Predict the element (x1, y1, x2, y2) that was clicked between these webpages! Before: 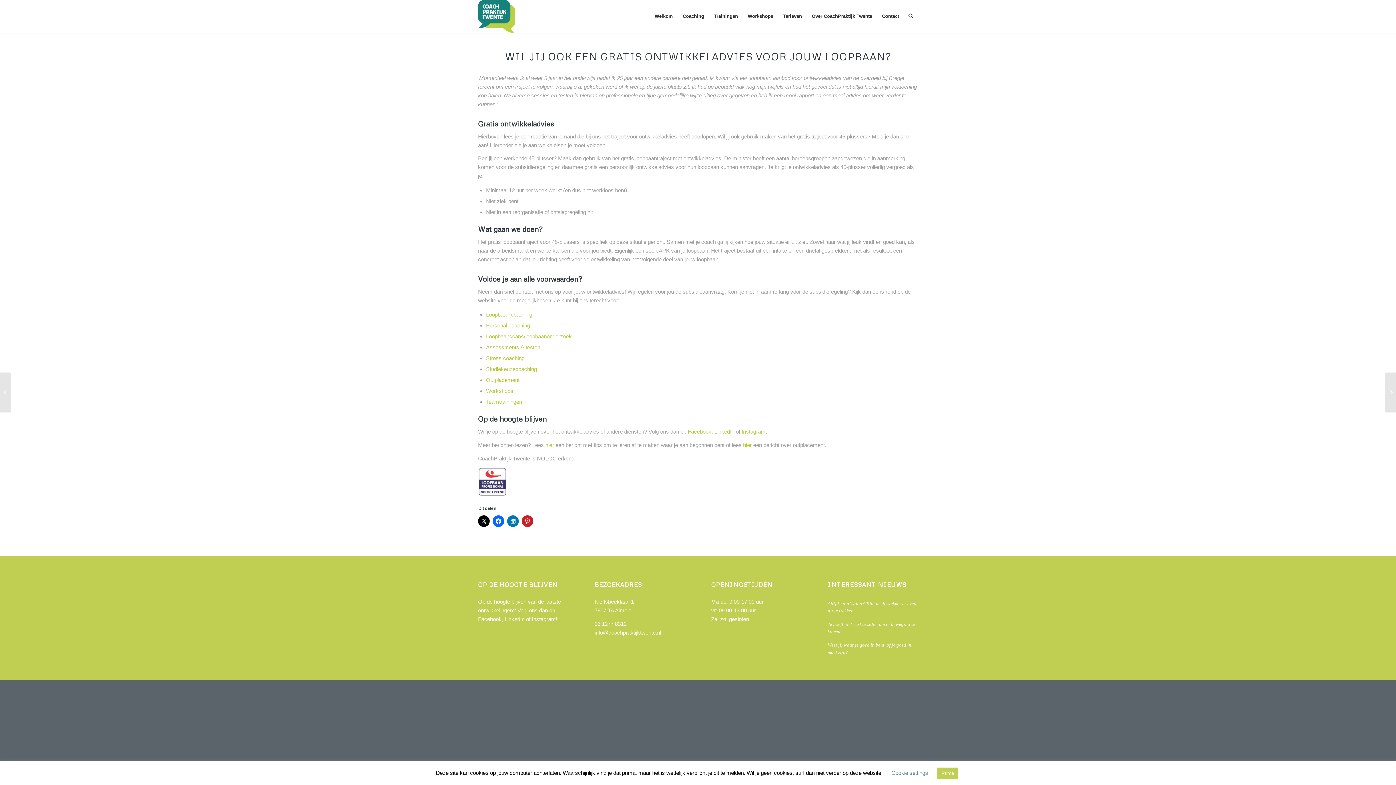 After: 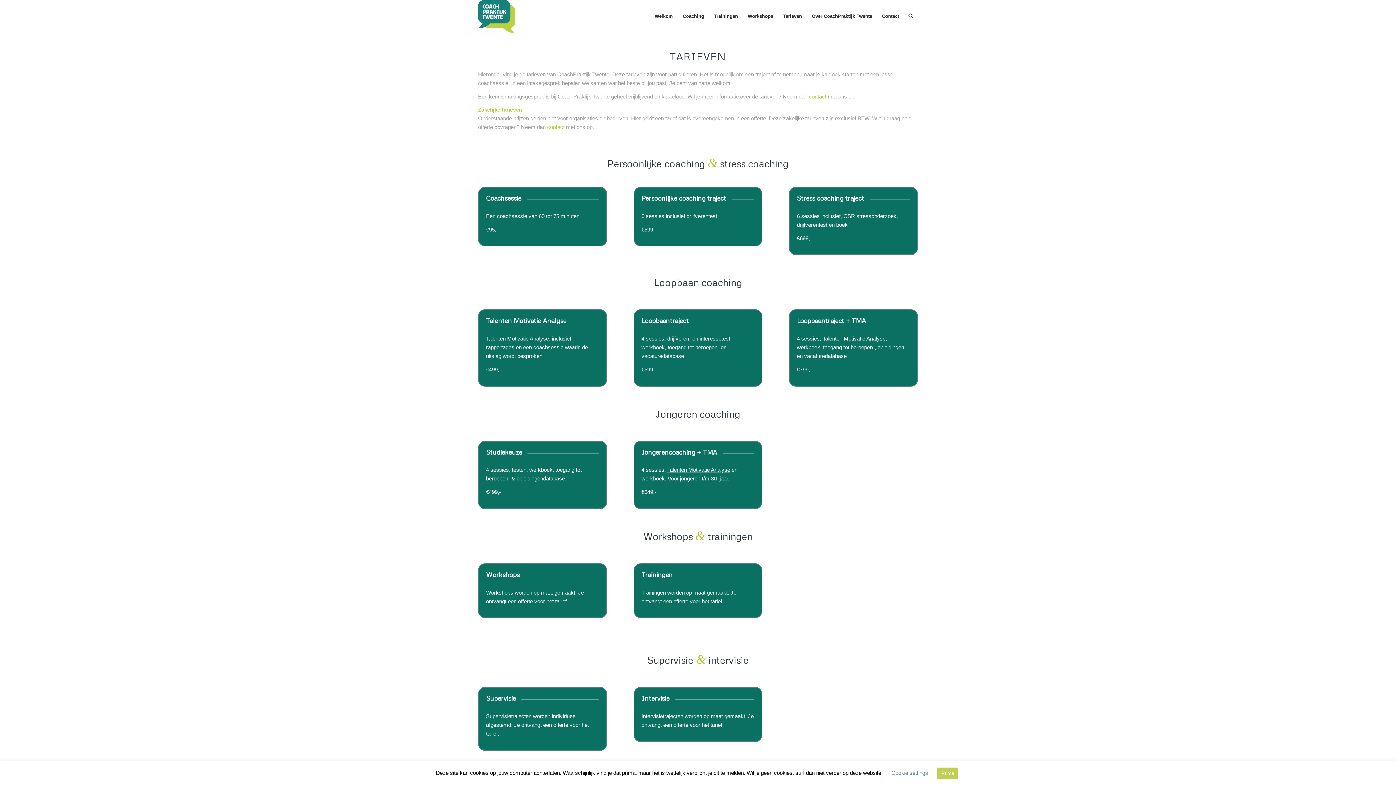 Action: label: Tarieven bbox: (778, 0, 806, 32)